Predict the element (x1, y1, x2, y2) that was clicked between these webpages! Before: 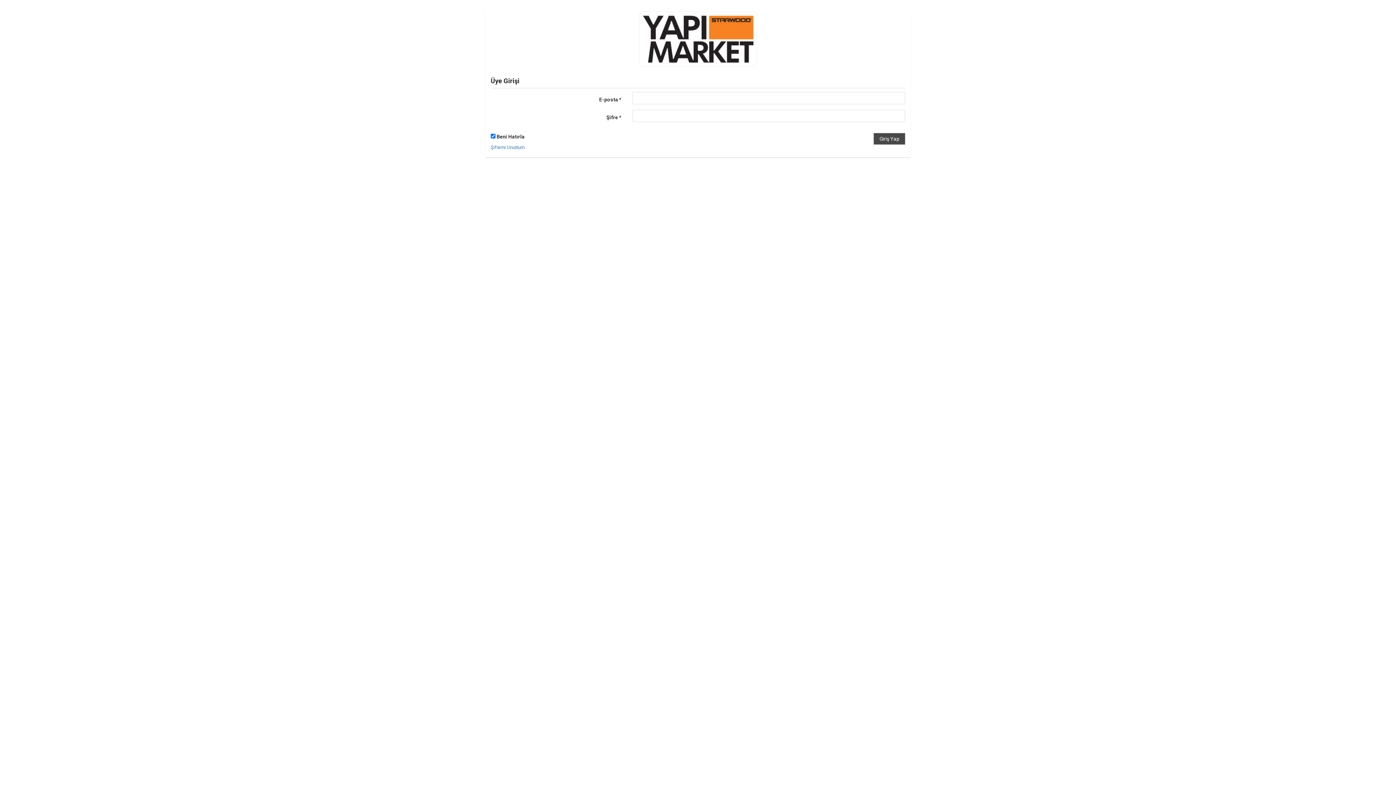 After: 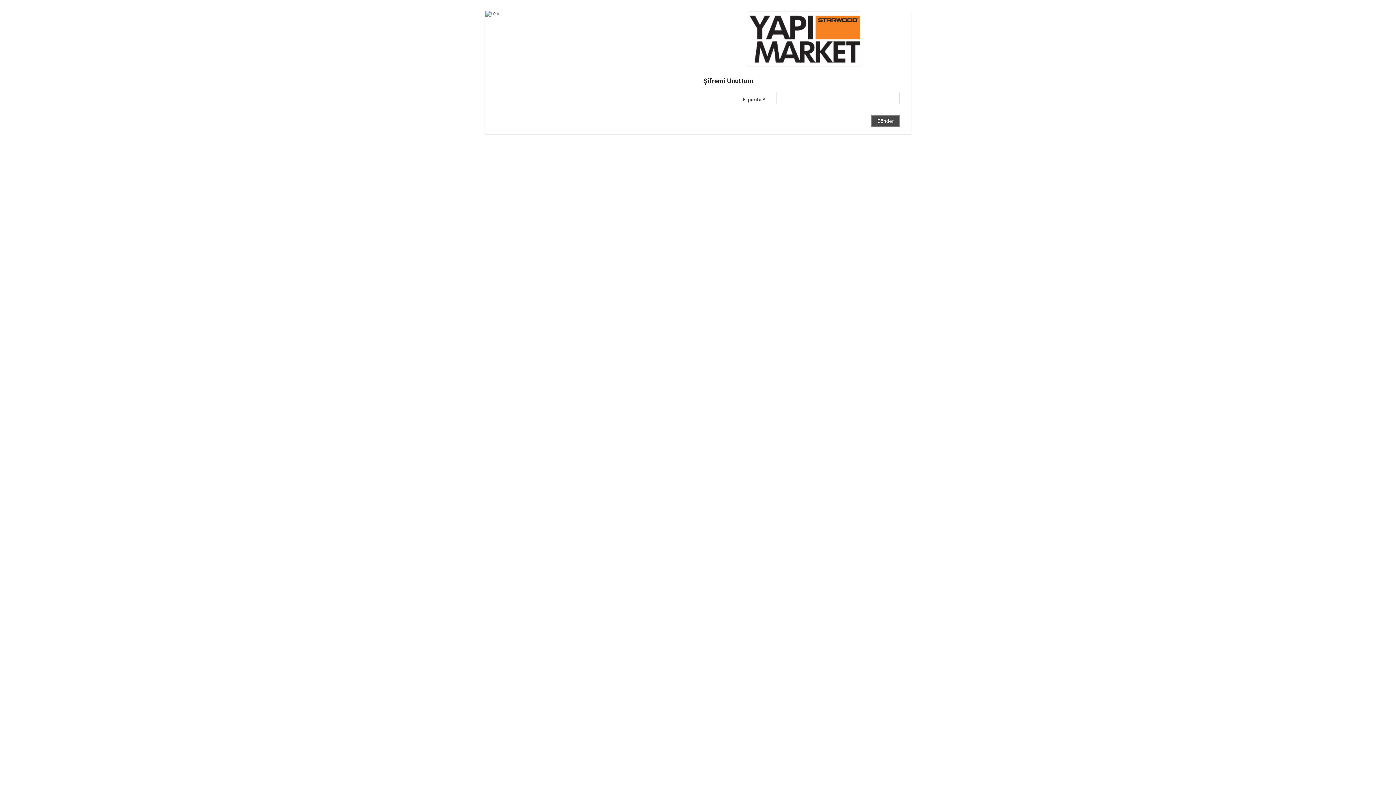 Action: bbox: (490, 144, 524, 150) label: Şifremi Unuttum